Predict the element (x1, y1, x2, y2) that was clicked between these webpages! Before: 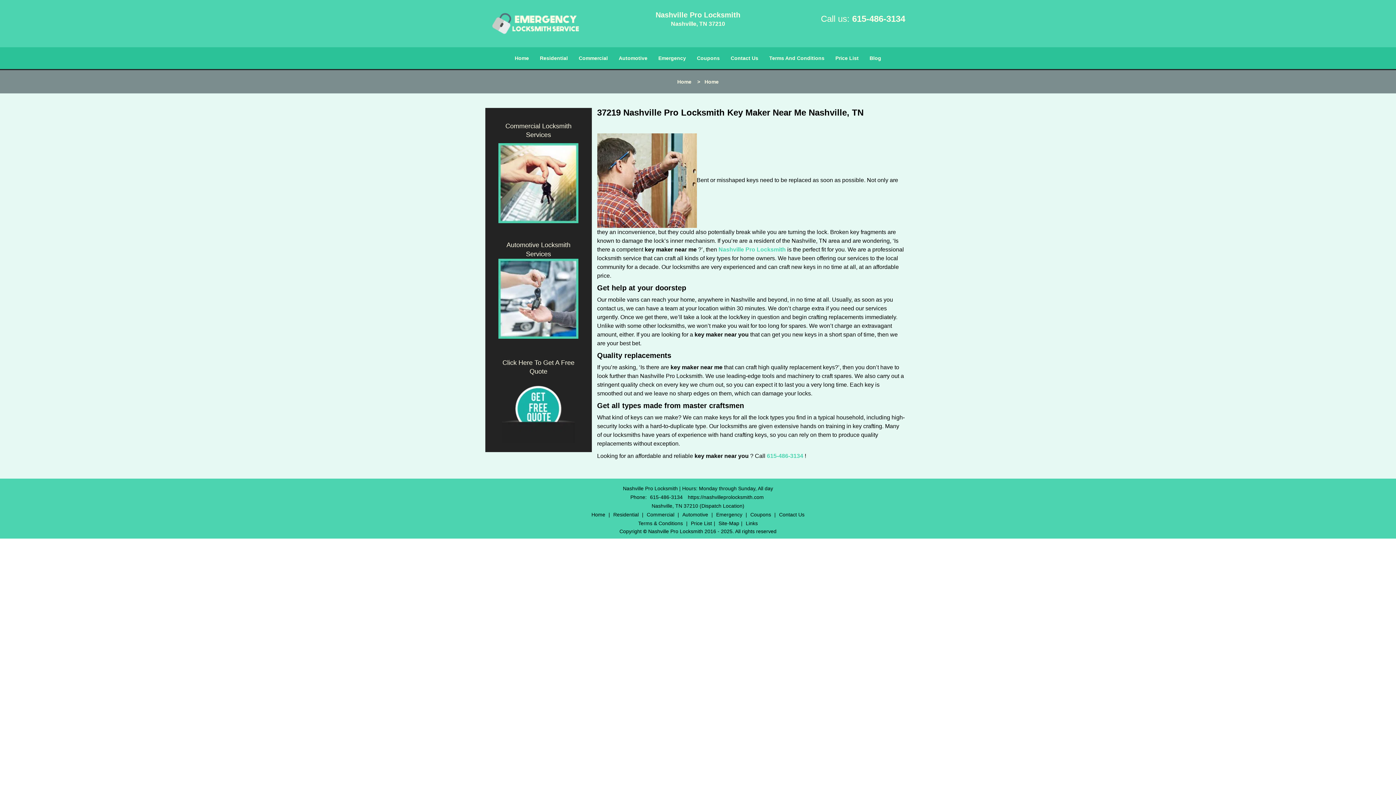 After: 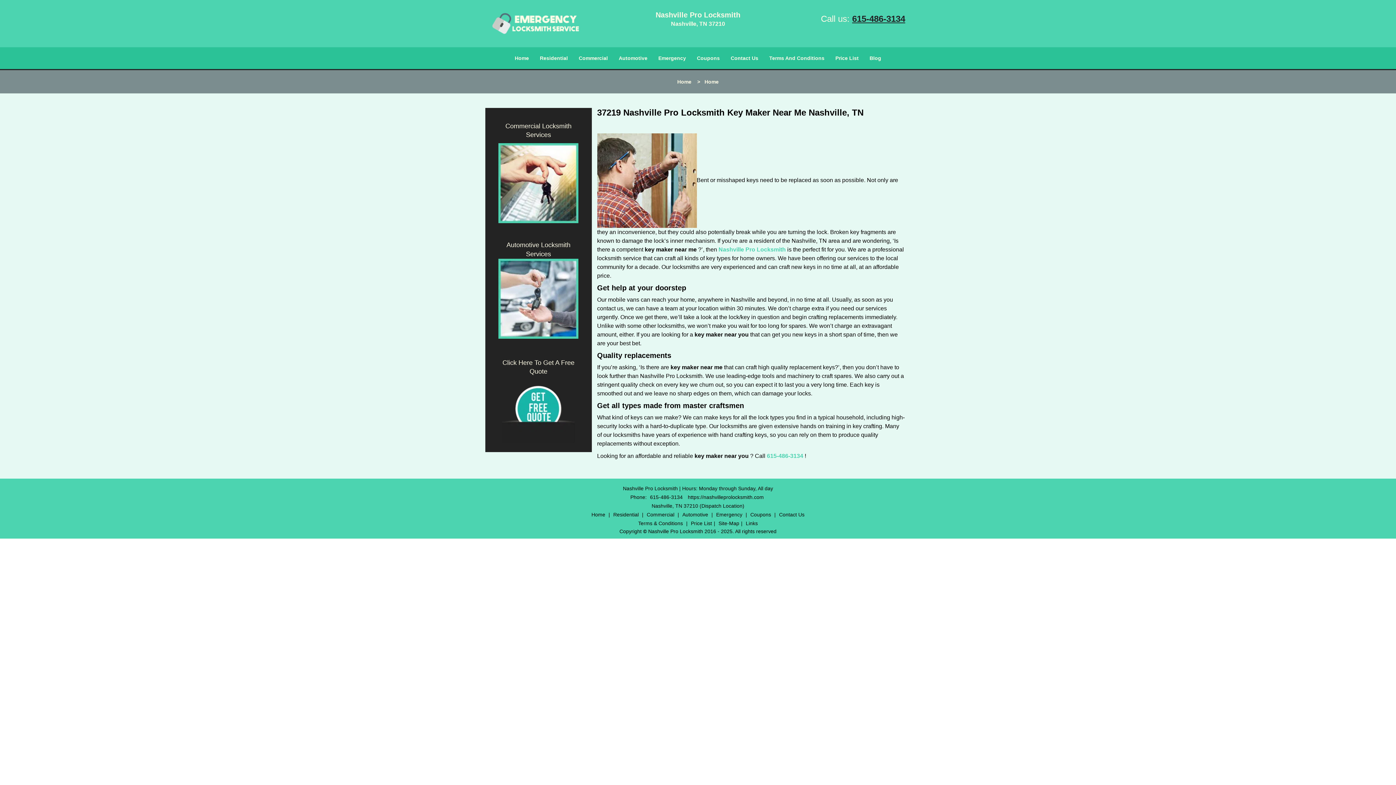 Action: label: 615-486-3134 bbox: (852, 13, 905, 23)